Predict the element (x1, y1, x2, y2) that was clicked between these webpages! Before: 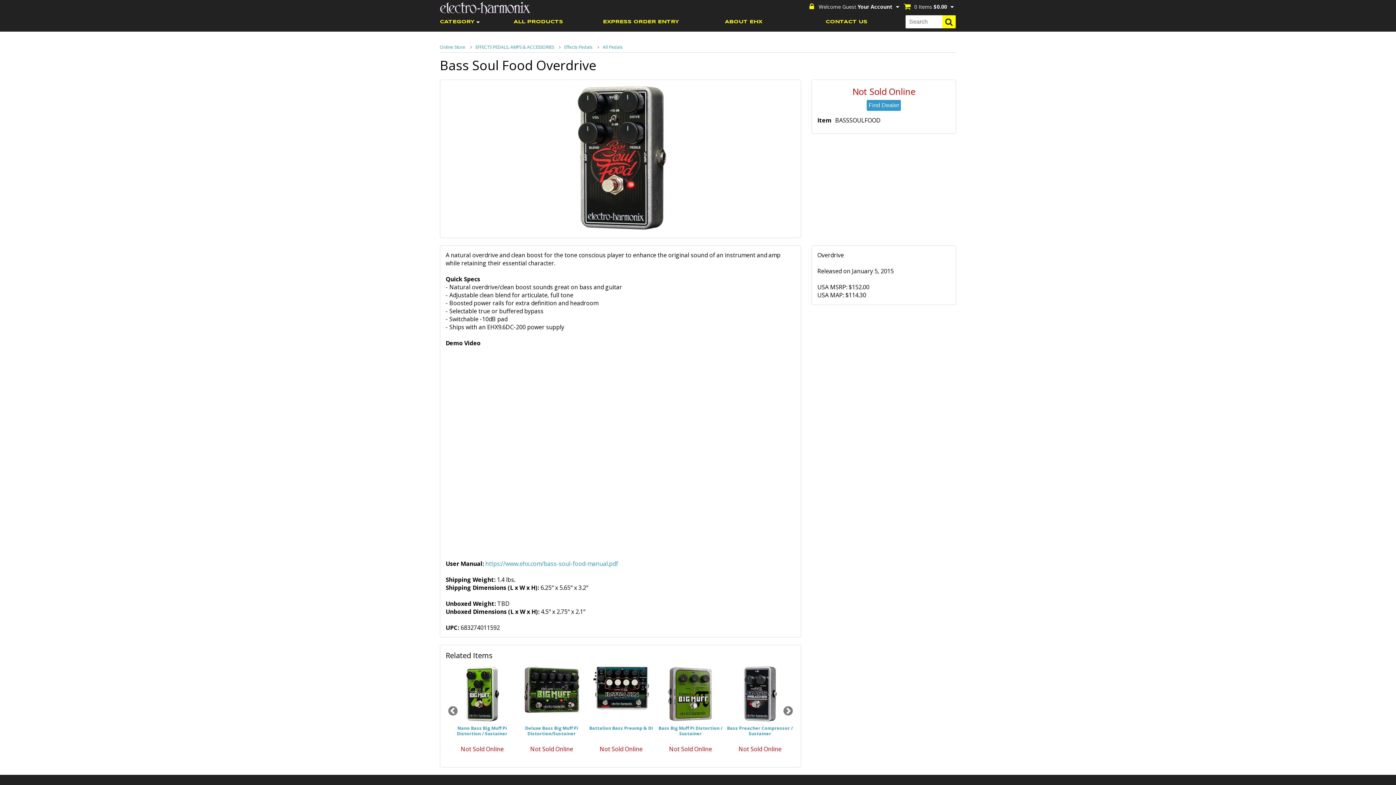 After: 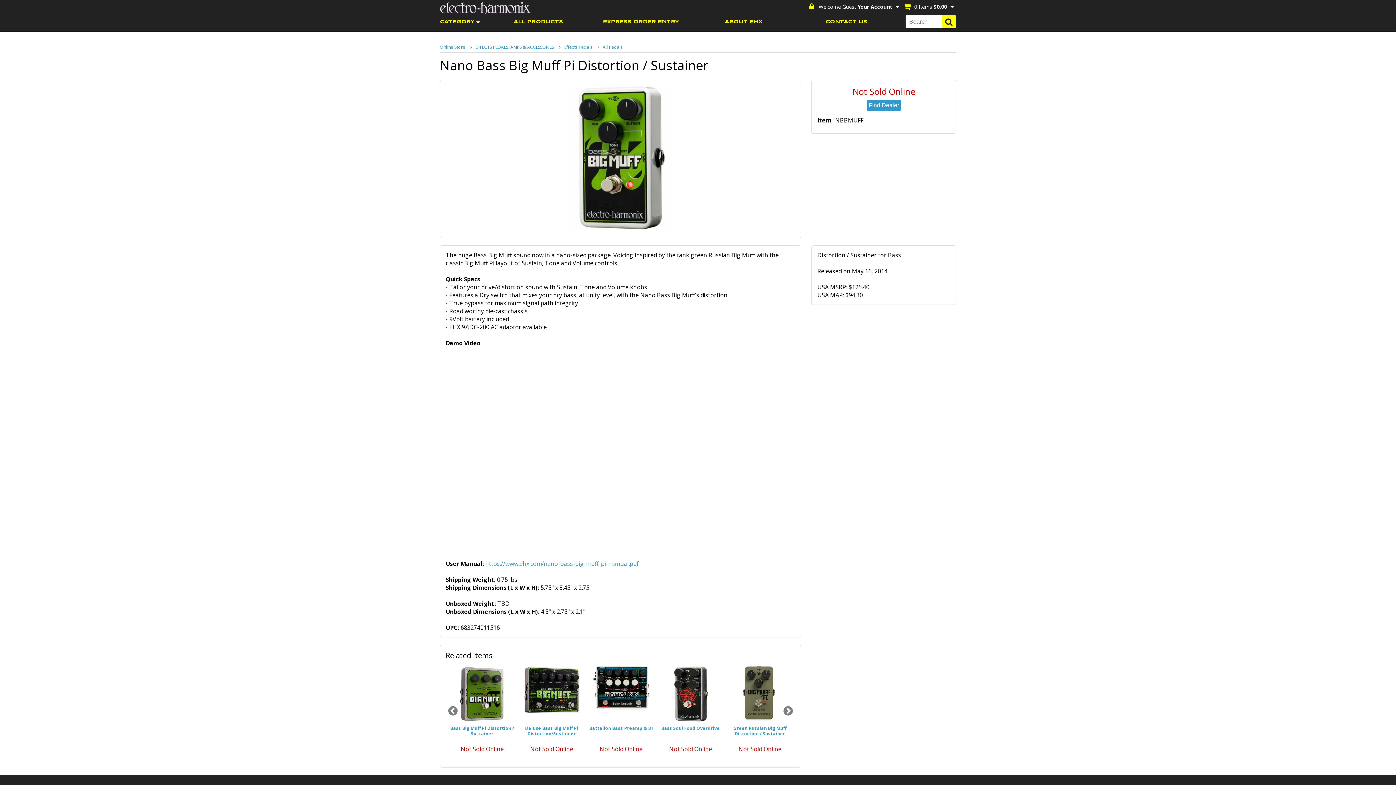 Action: bbox: (454, 666, 510, 722)